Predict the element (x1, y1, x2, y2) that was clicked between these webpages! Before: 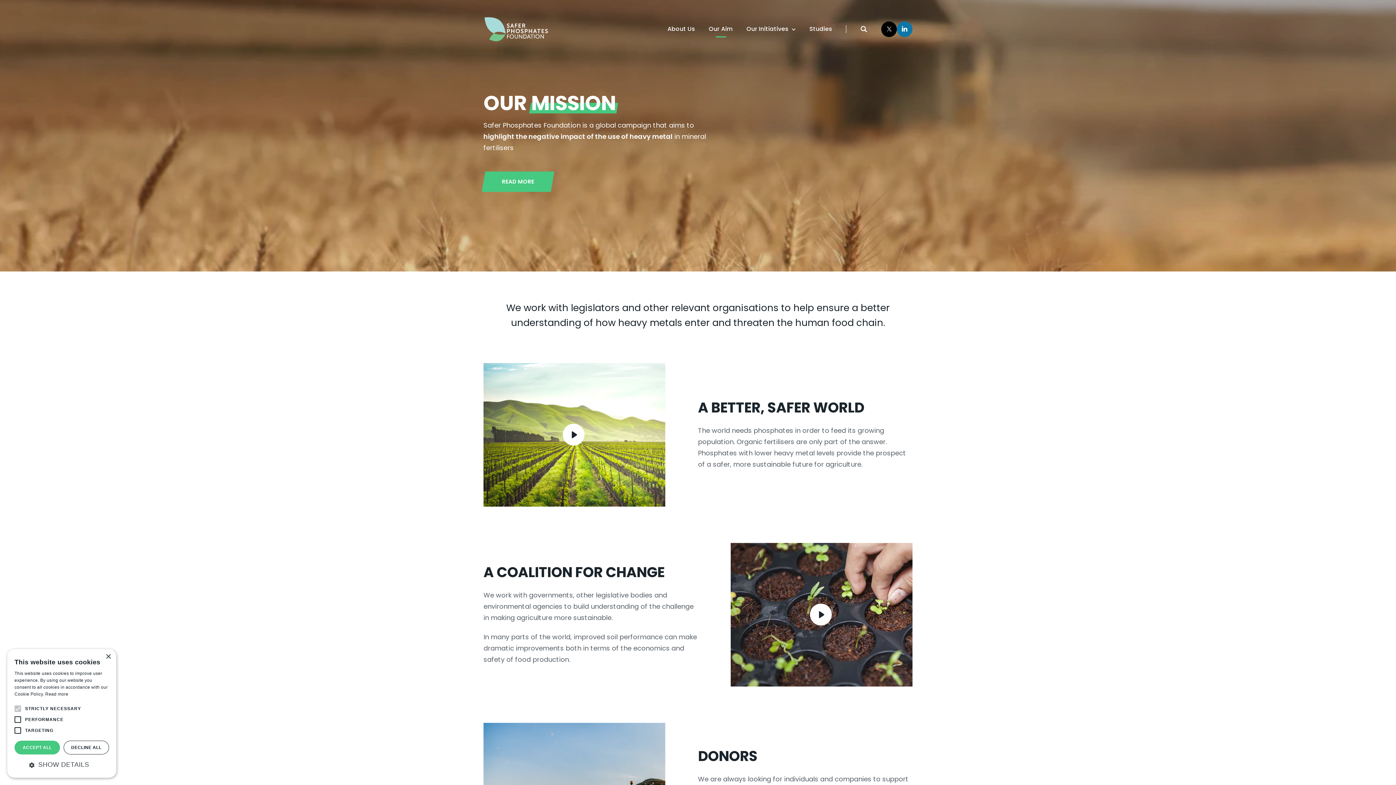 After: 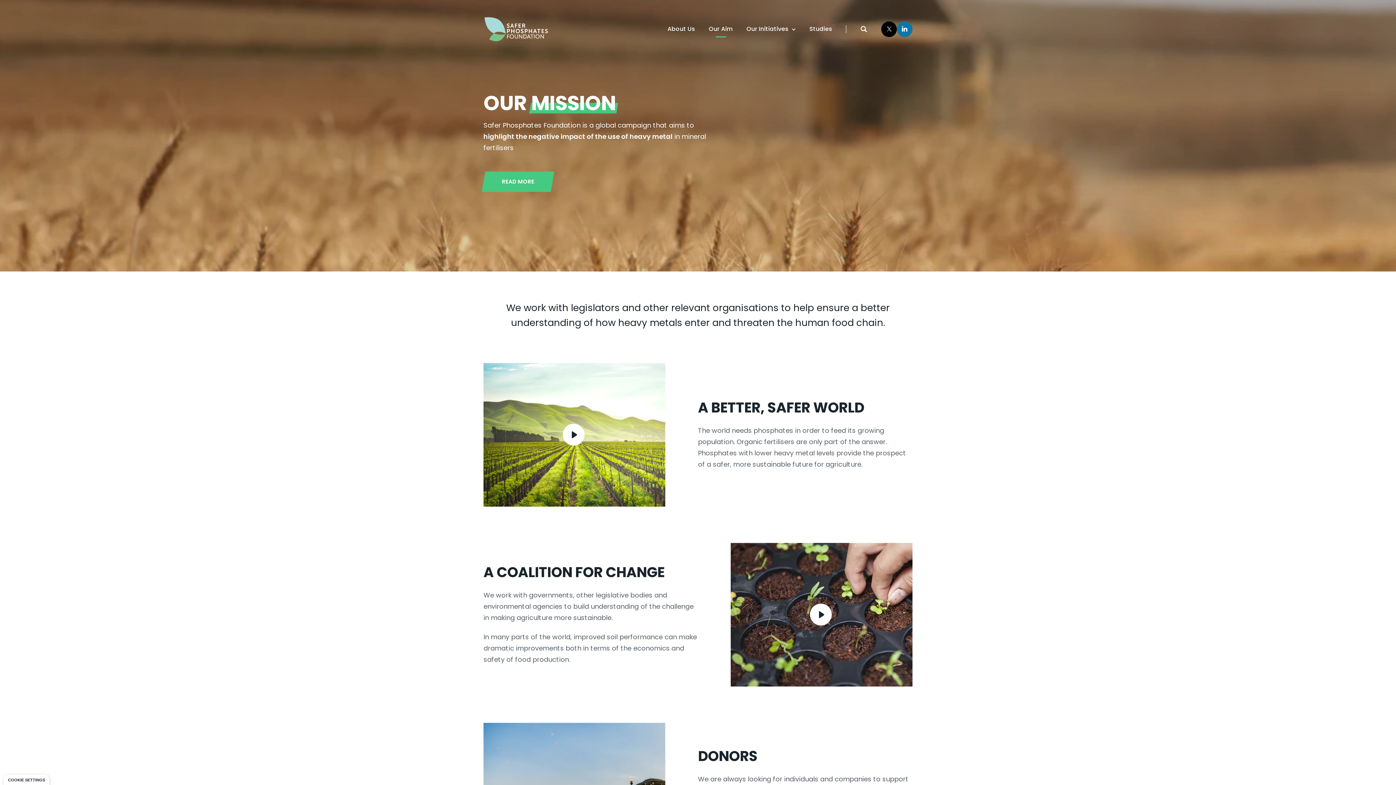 Action: bbox: (63, 741, 109, 754) label: DECLINE ALL